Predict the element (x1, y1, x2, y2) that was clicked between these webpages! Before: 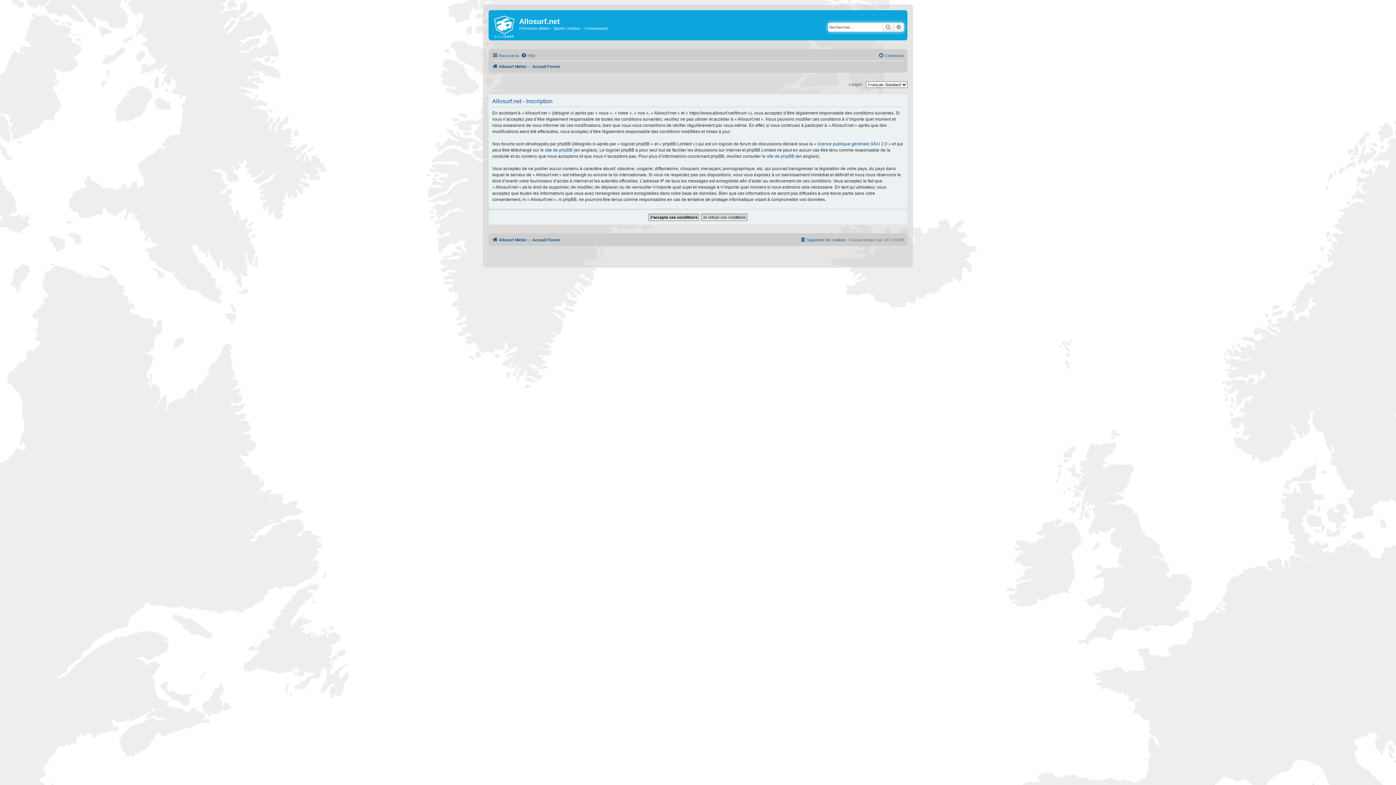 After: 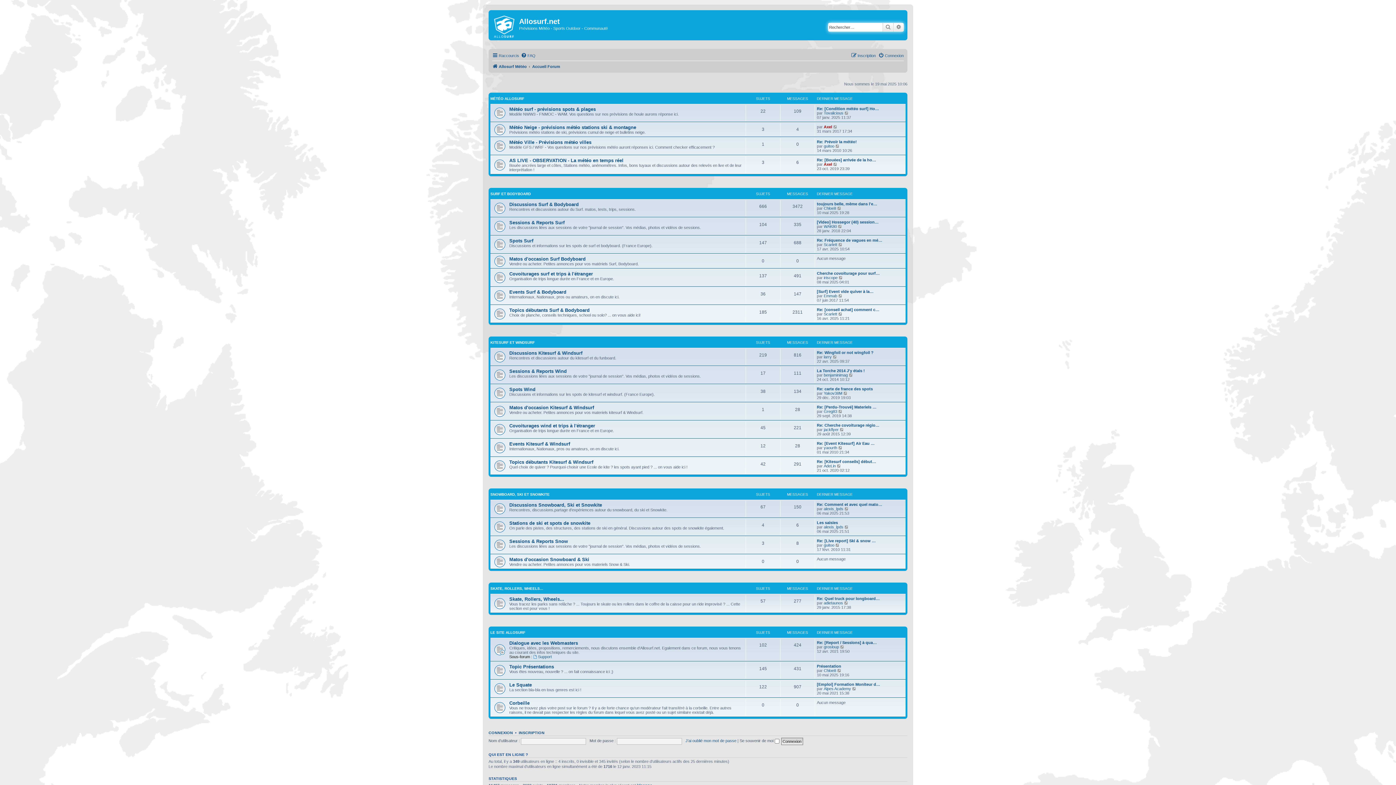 Action: label: Accueil Forum bbox: (532, 62, 560, 70)